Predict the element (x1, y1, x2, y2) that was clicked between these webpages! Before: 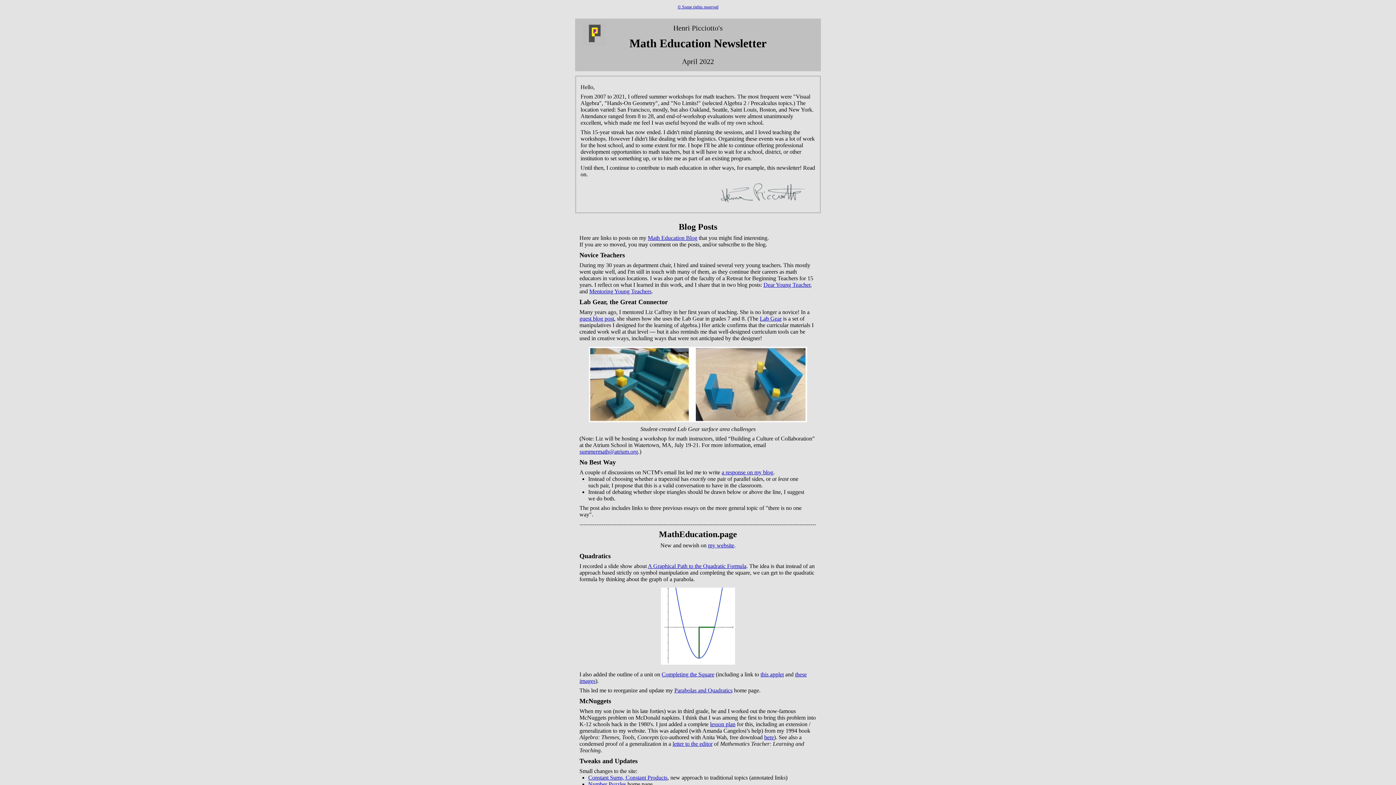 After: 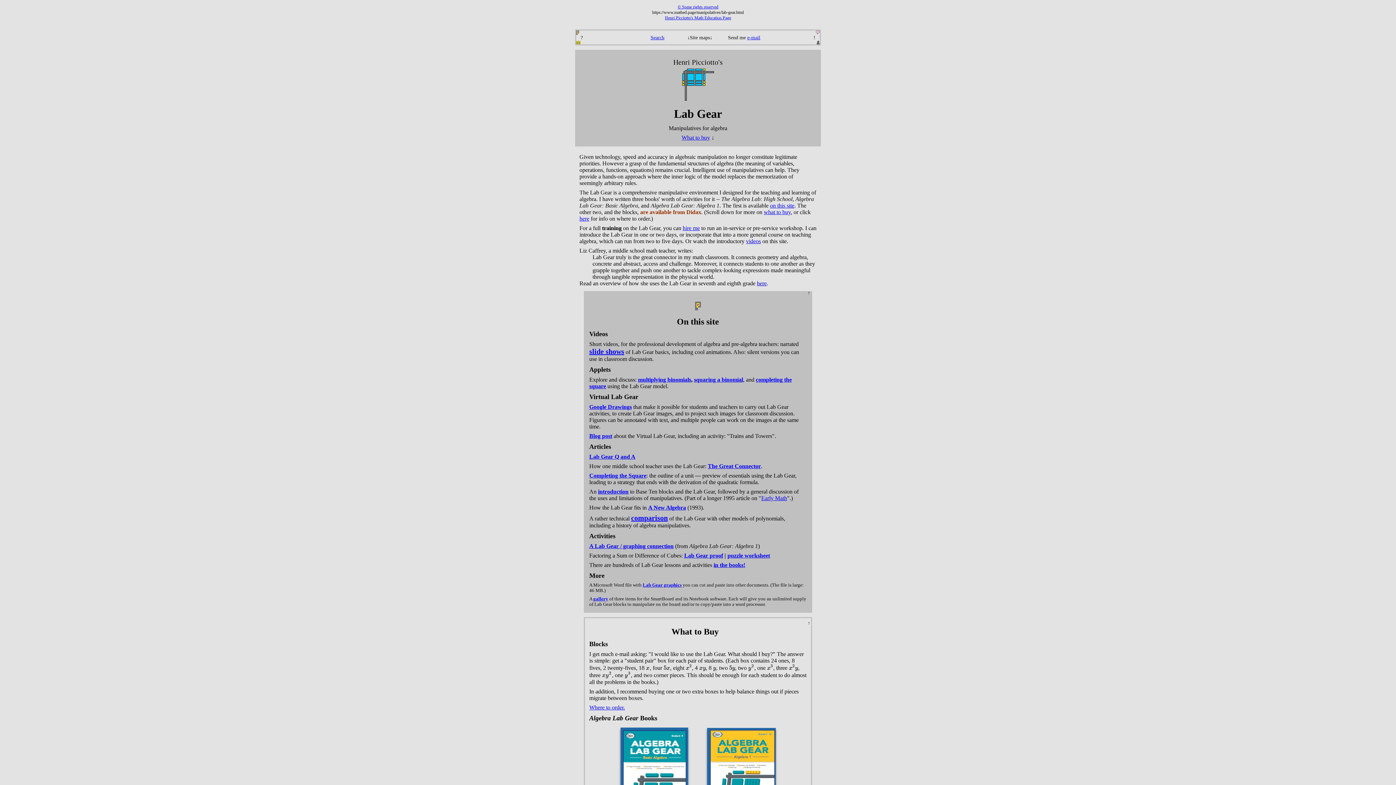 Action: bbox: (760, 315, 781, 321) label: Lab Gear